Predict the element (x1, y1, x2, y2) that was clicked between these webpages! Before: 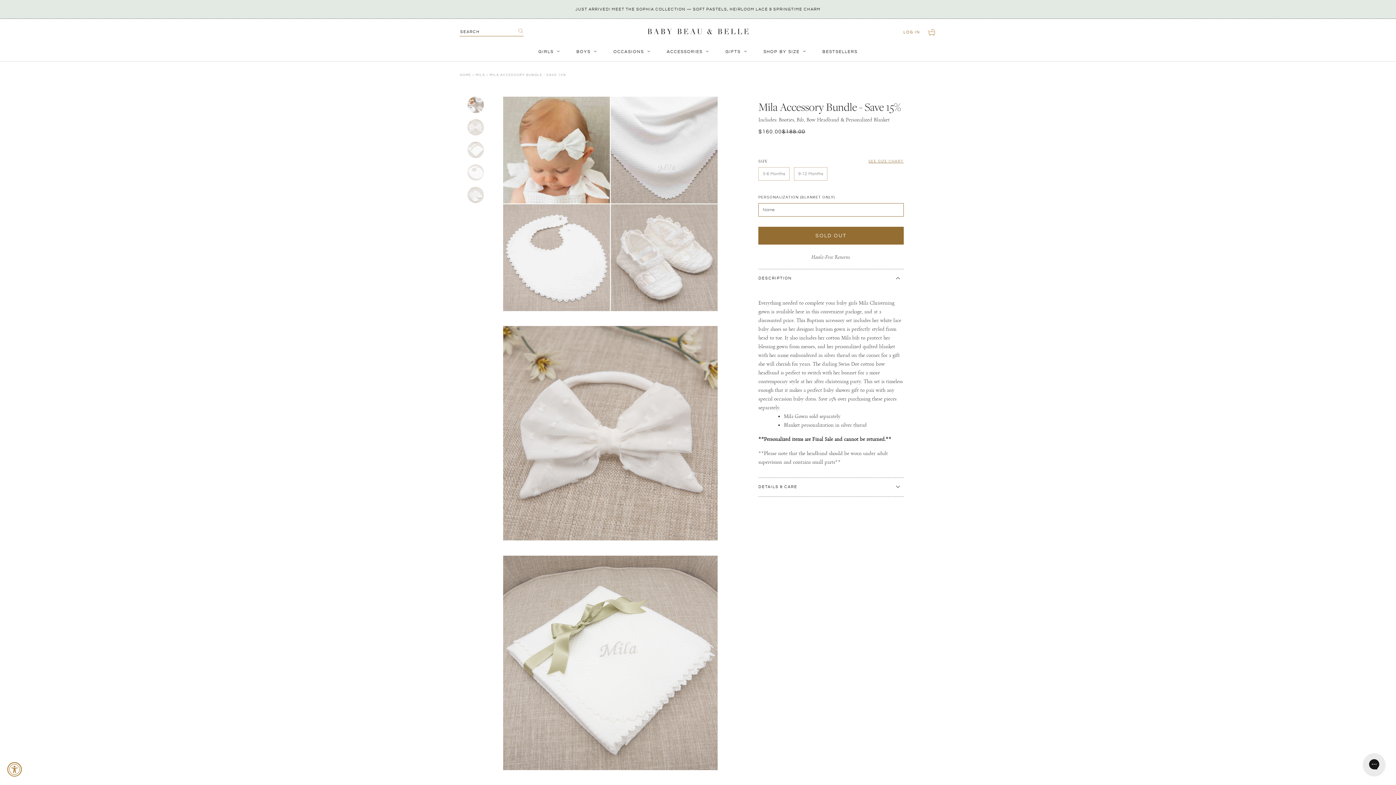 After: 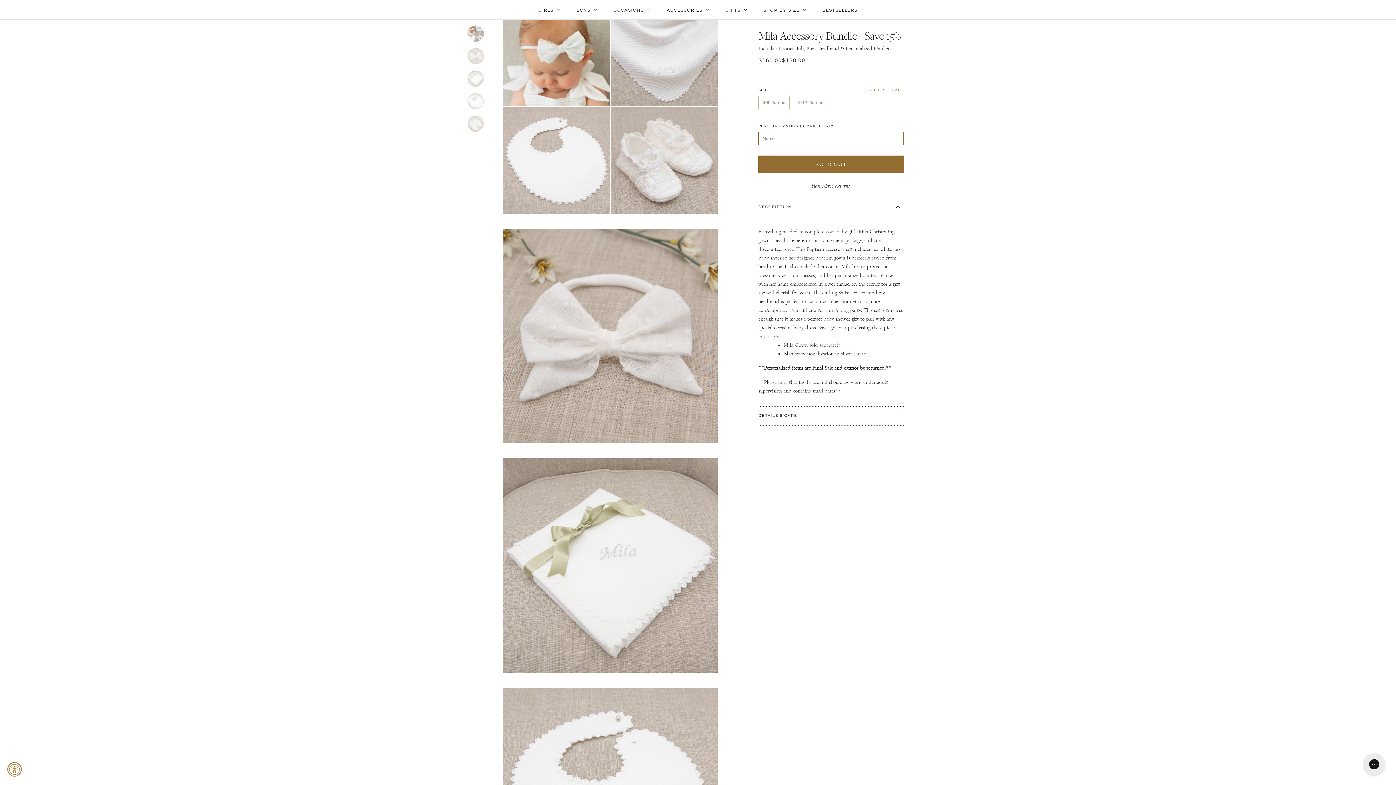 Action: bbox: (467, 96, 496, 113)